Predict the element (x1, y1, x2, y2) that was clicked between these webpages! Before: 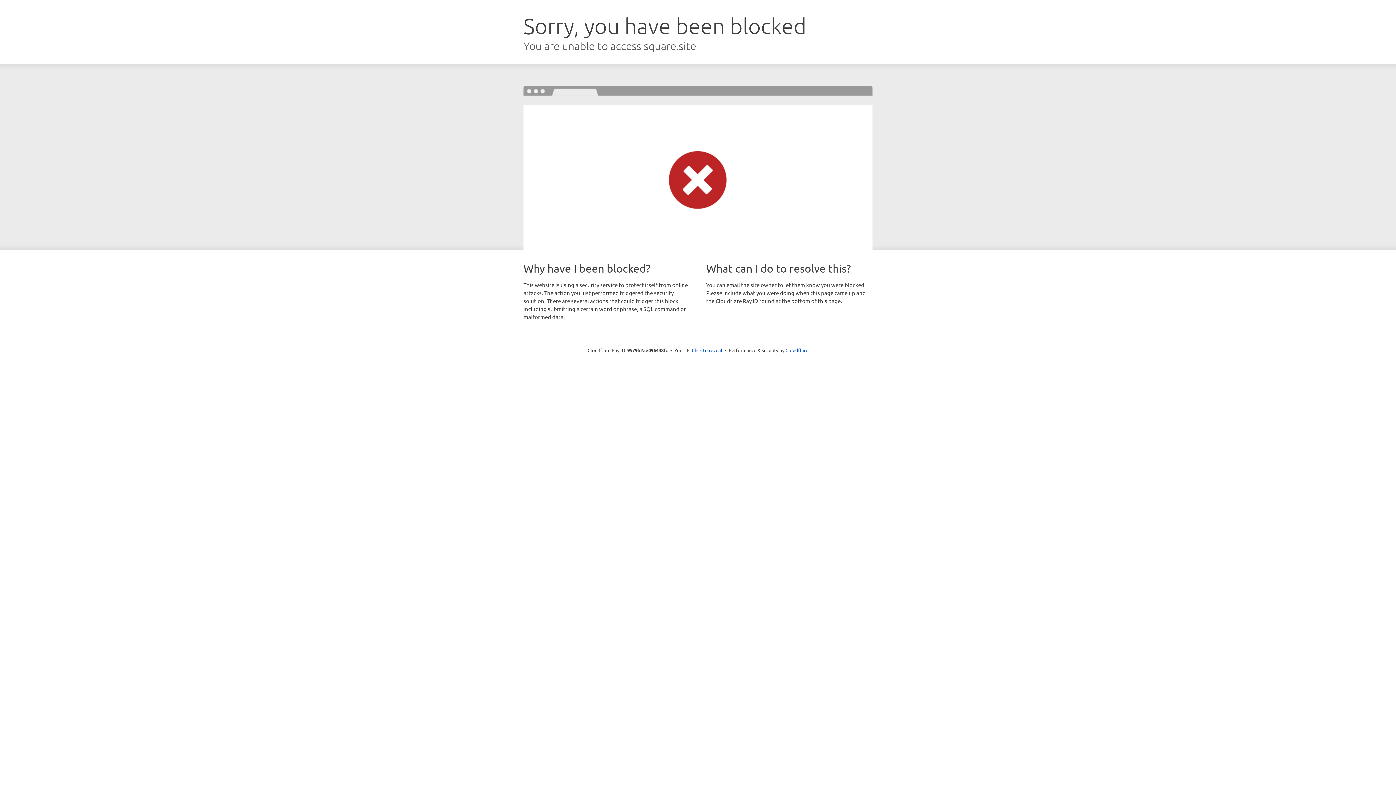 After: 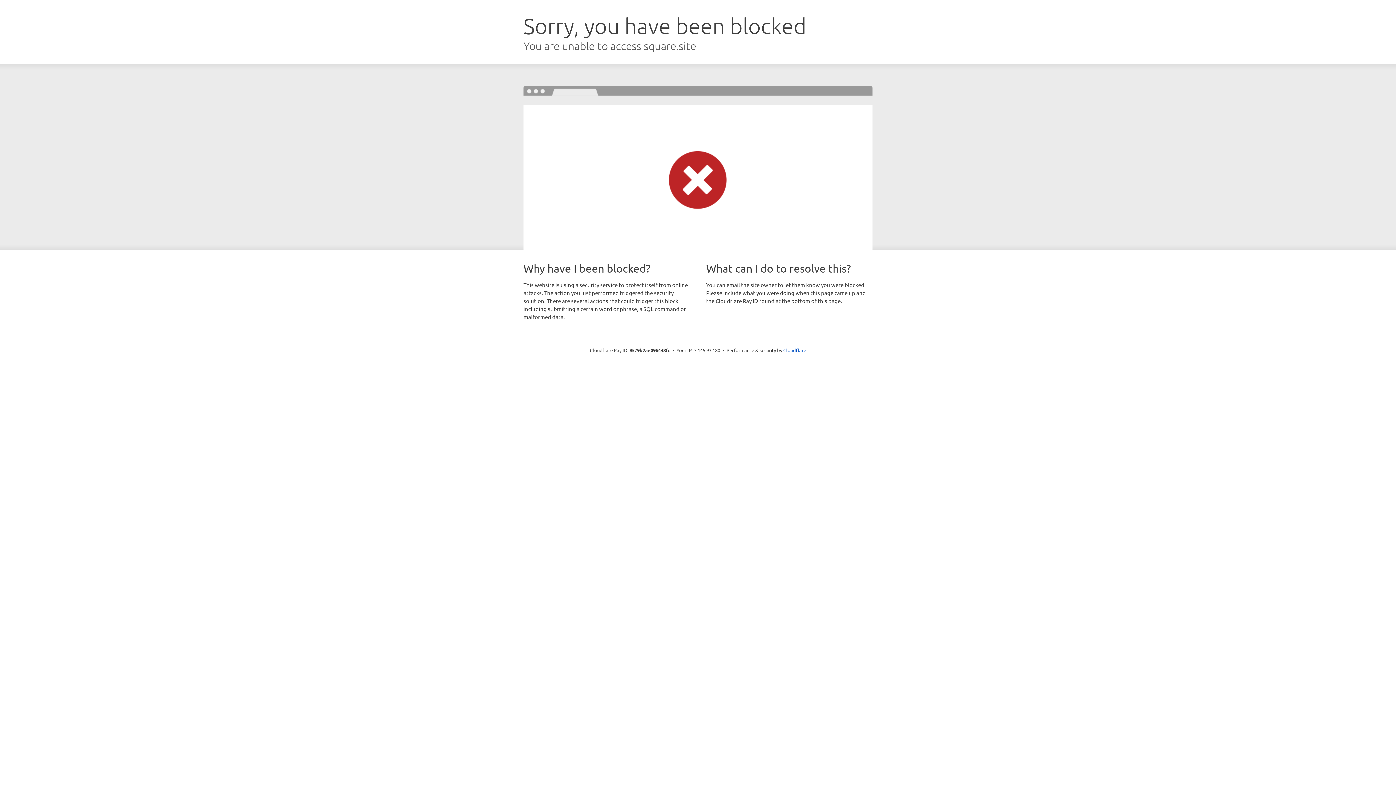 Action: label: Click to reveal bbox: (692, 346, 722, 353)